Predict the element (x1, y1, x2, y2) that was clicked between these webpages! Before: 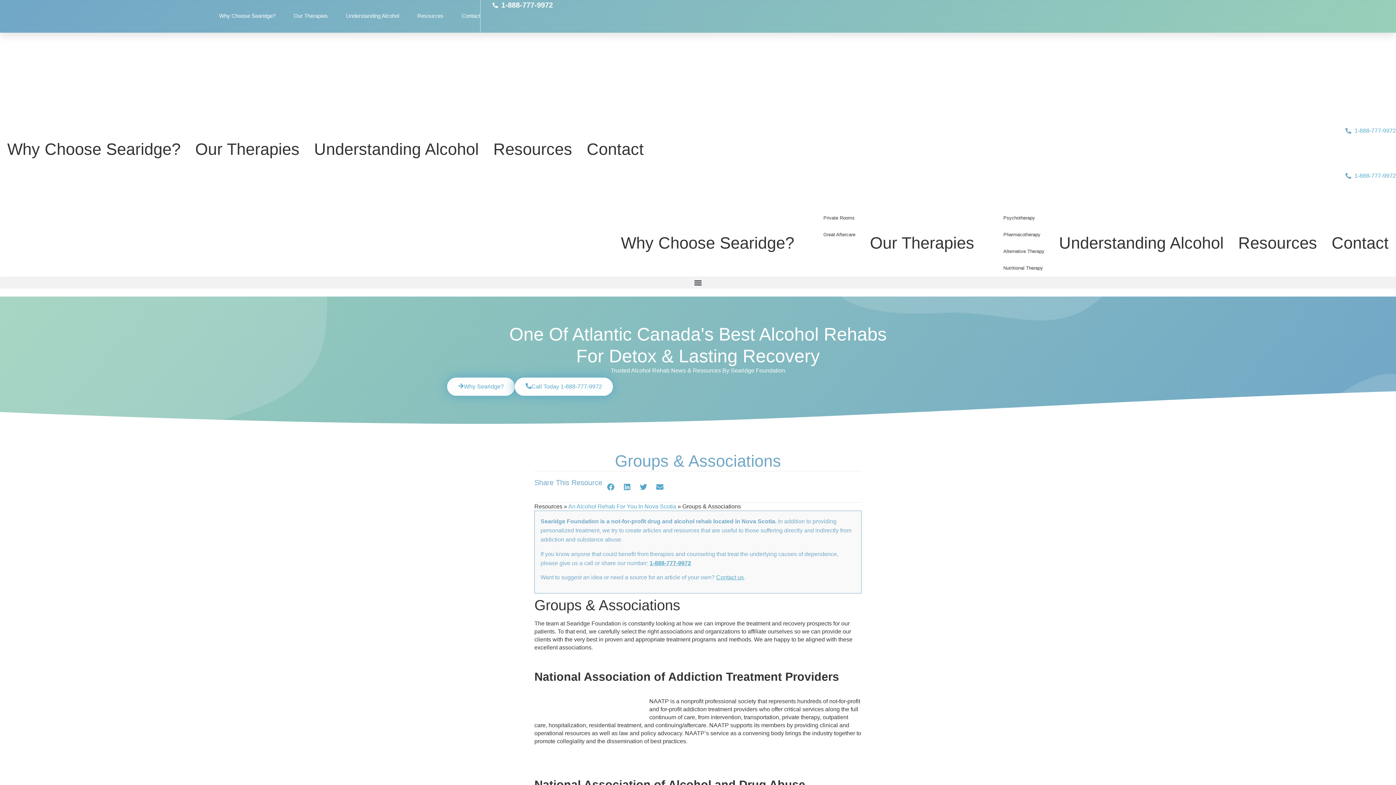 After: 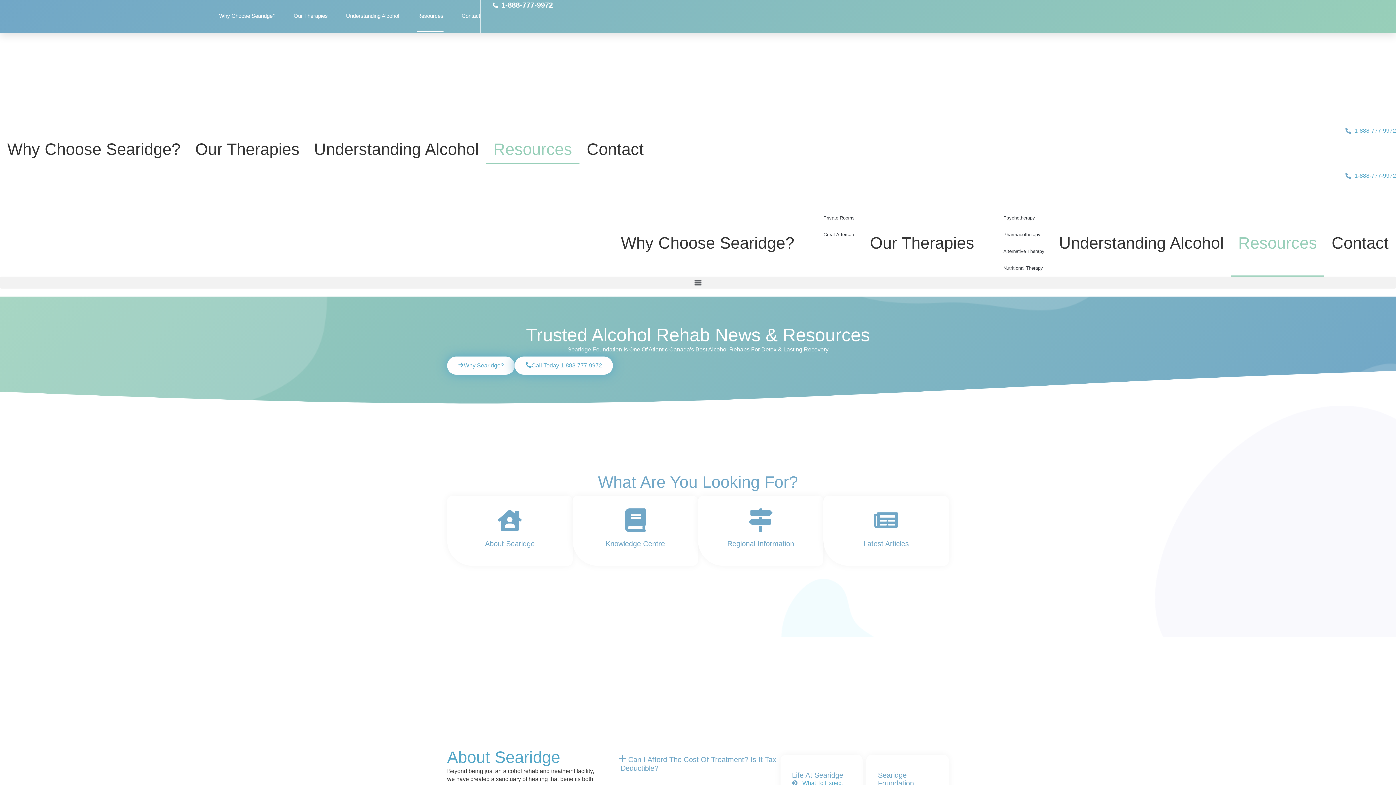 Action: label: Resources bbox: (417, 0, 443, 31)